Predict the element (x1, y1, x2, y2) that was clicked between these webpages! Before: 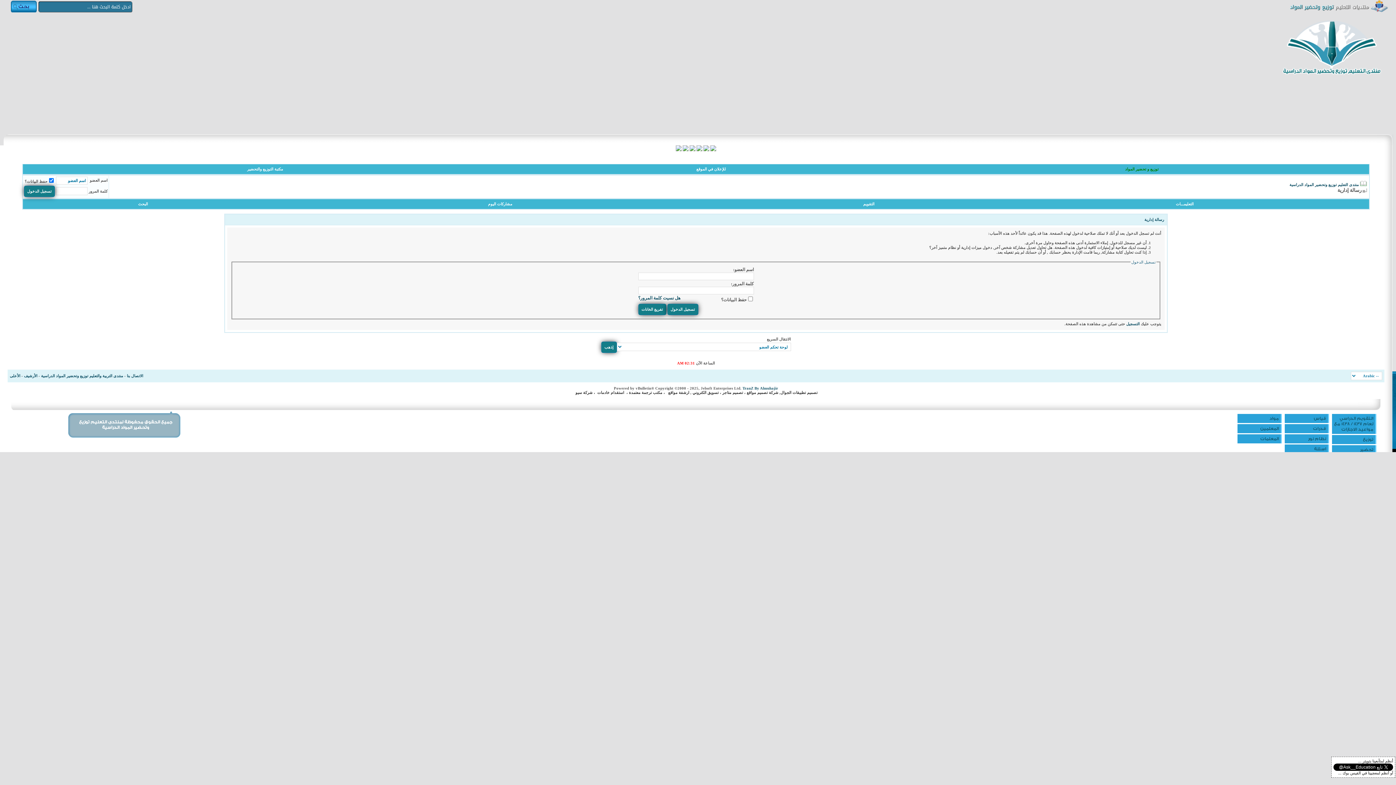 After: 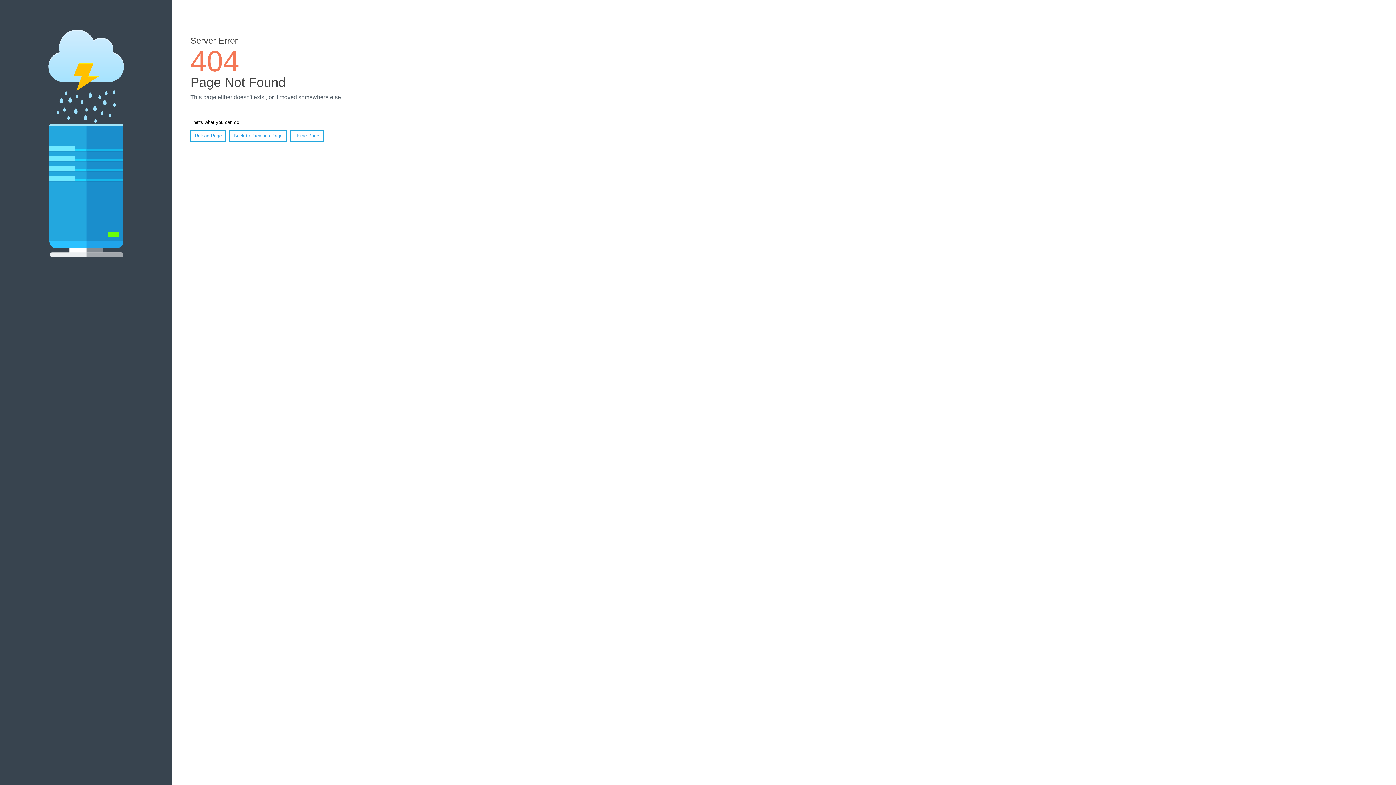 Action: label: قدرات bbox: (1285, 424, 1329, 433)